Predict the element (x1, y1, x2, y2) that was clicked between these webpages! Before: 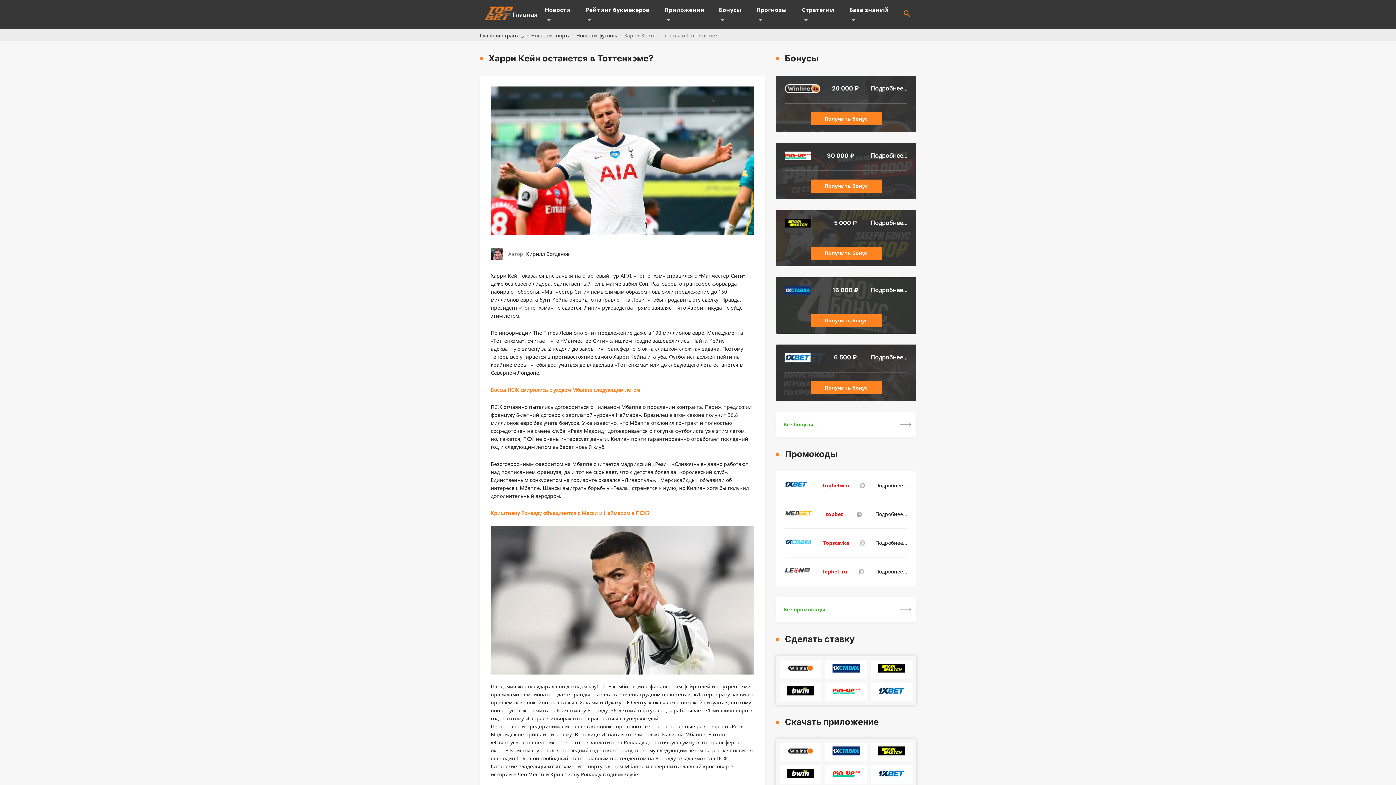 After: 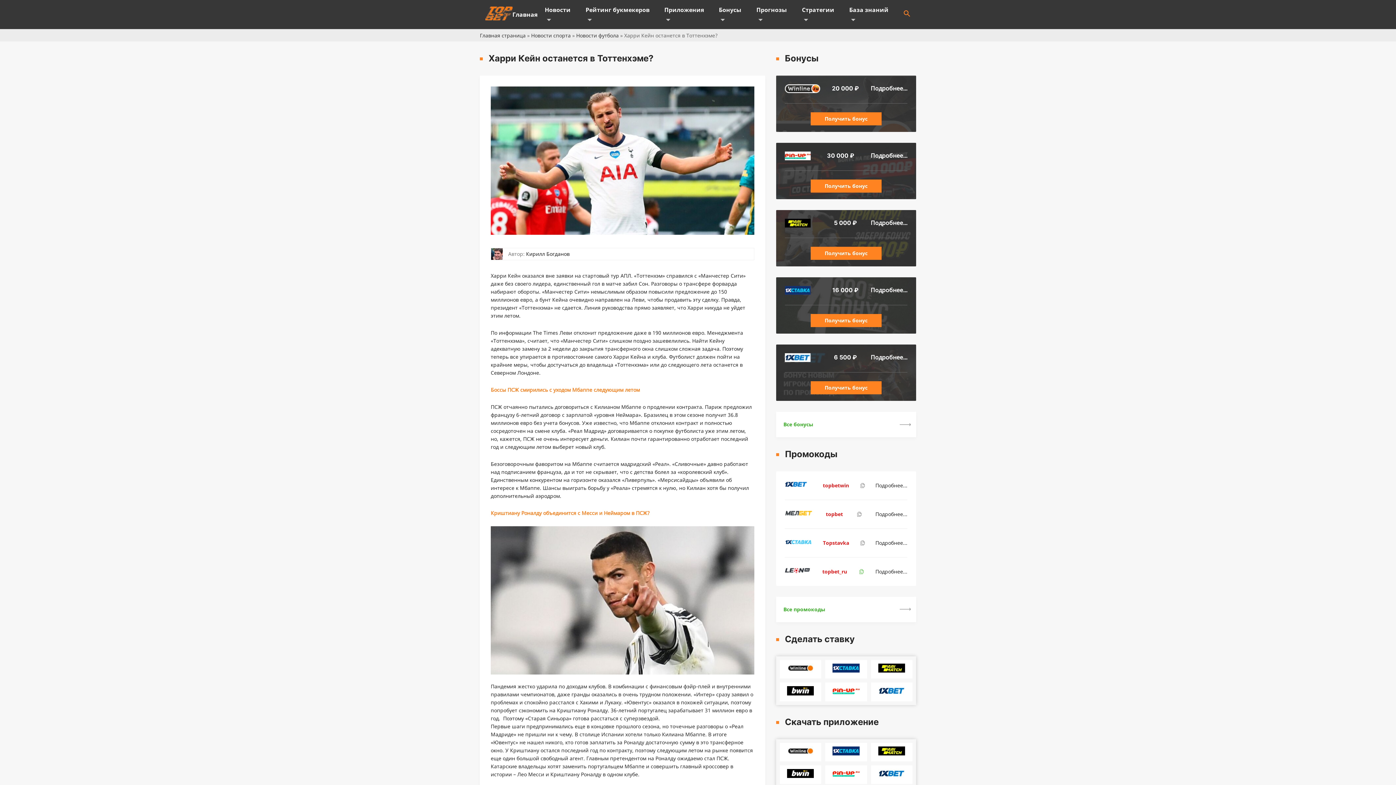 Action: bbox: (858, 569, 864, 574)